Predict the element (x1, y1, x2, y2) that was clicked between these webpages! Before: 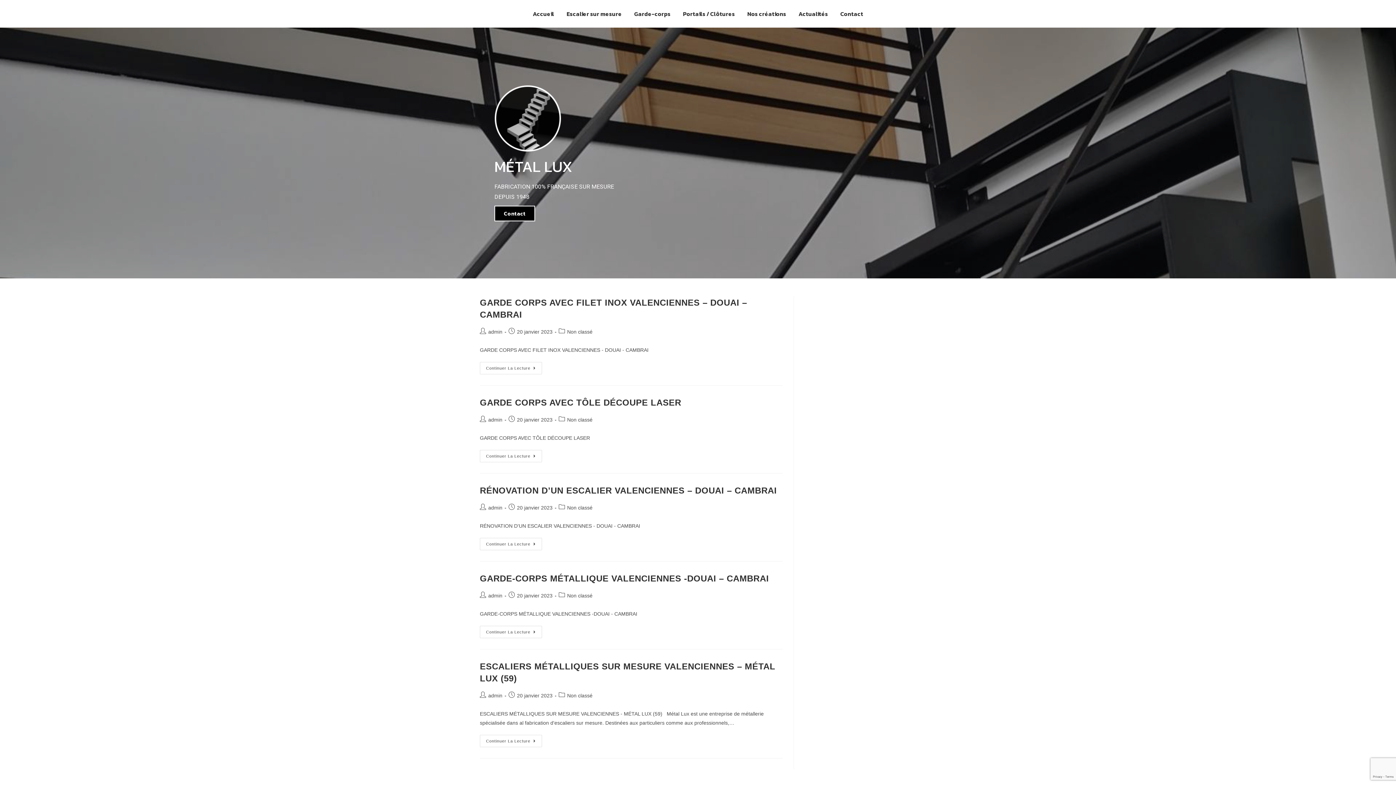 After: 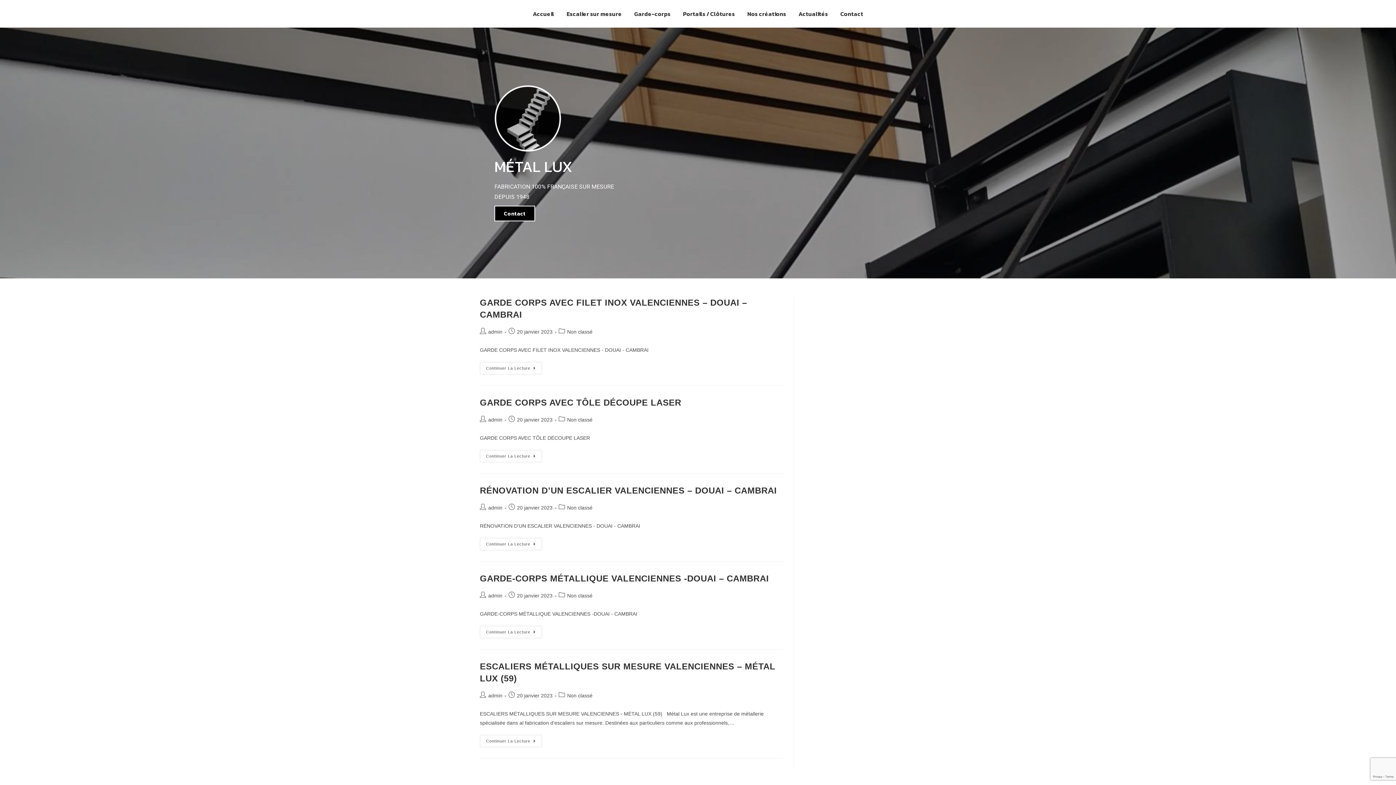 Action: label: Non classé bbox: (567, 329, 592, 334)